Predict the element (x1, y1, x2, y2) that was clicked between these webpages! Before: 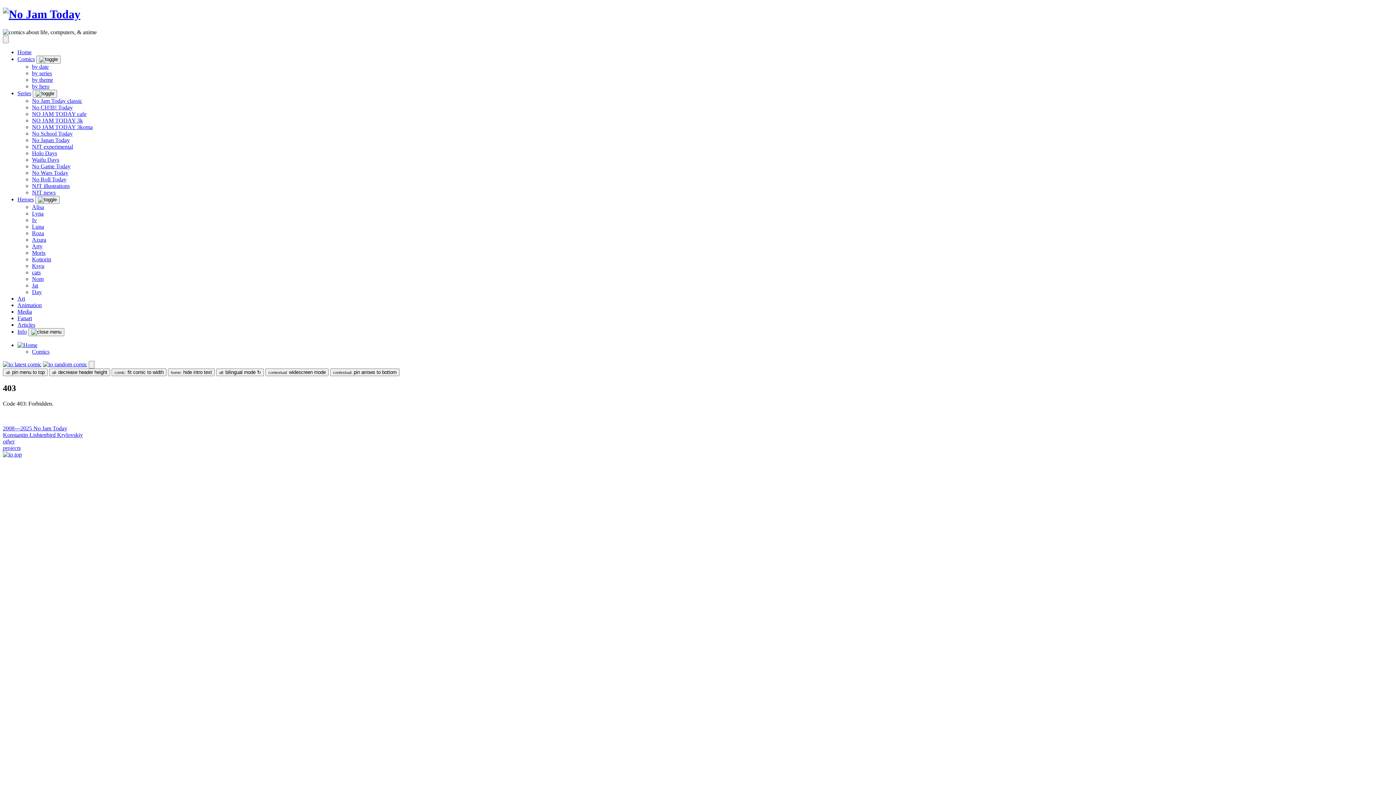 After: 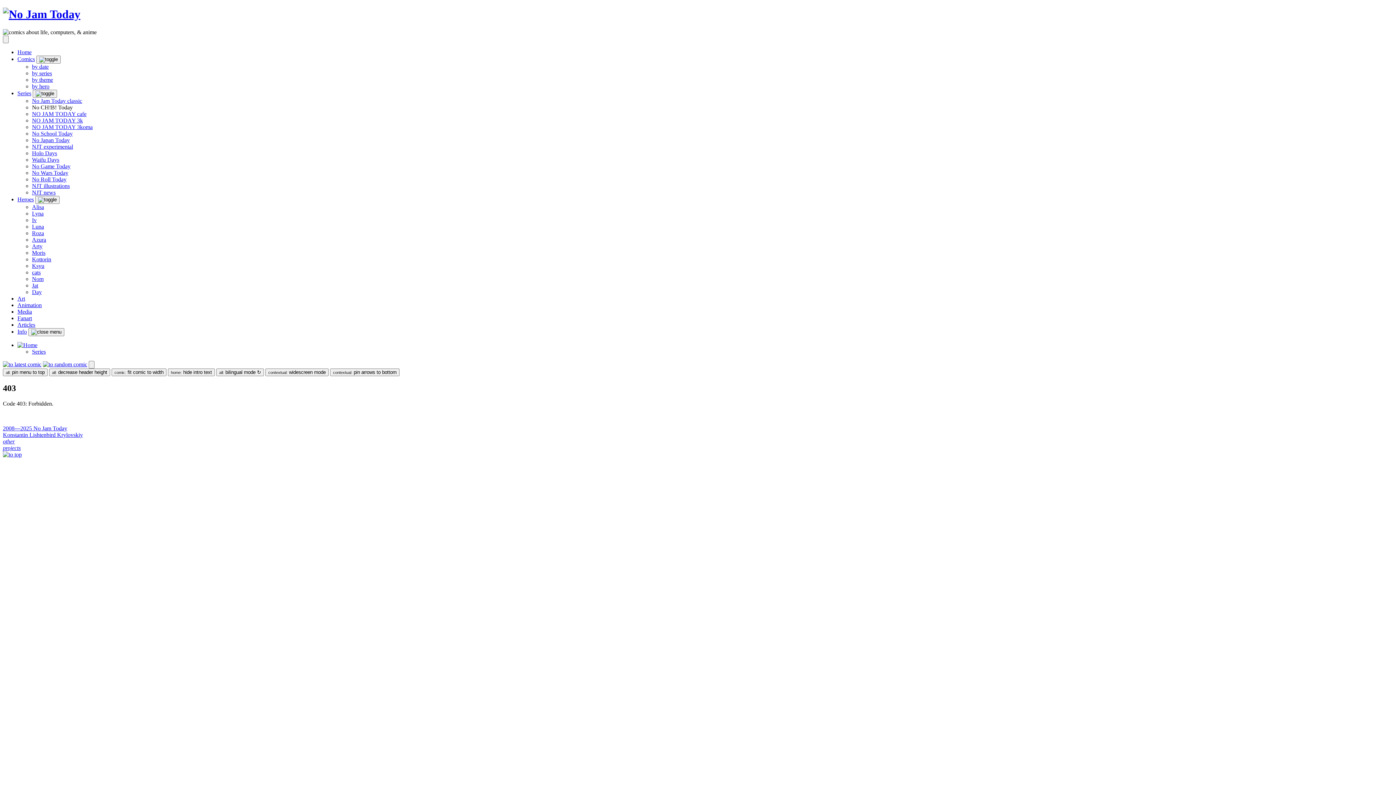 Action: label: No CH!B! Today bbox: (32, 104, 72, 110)